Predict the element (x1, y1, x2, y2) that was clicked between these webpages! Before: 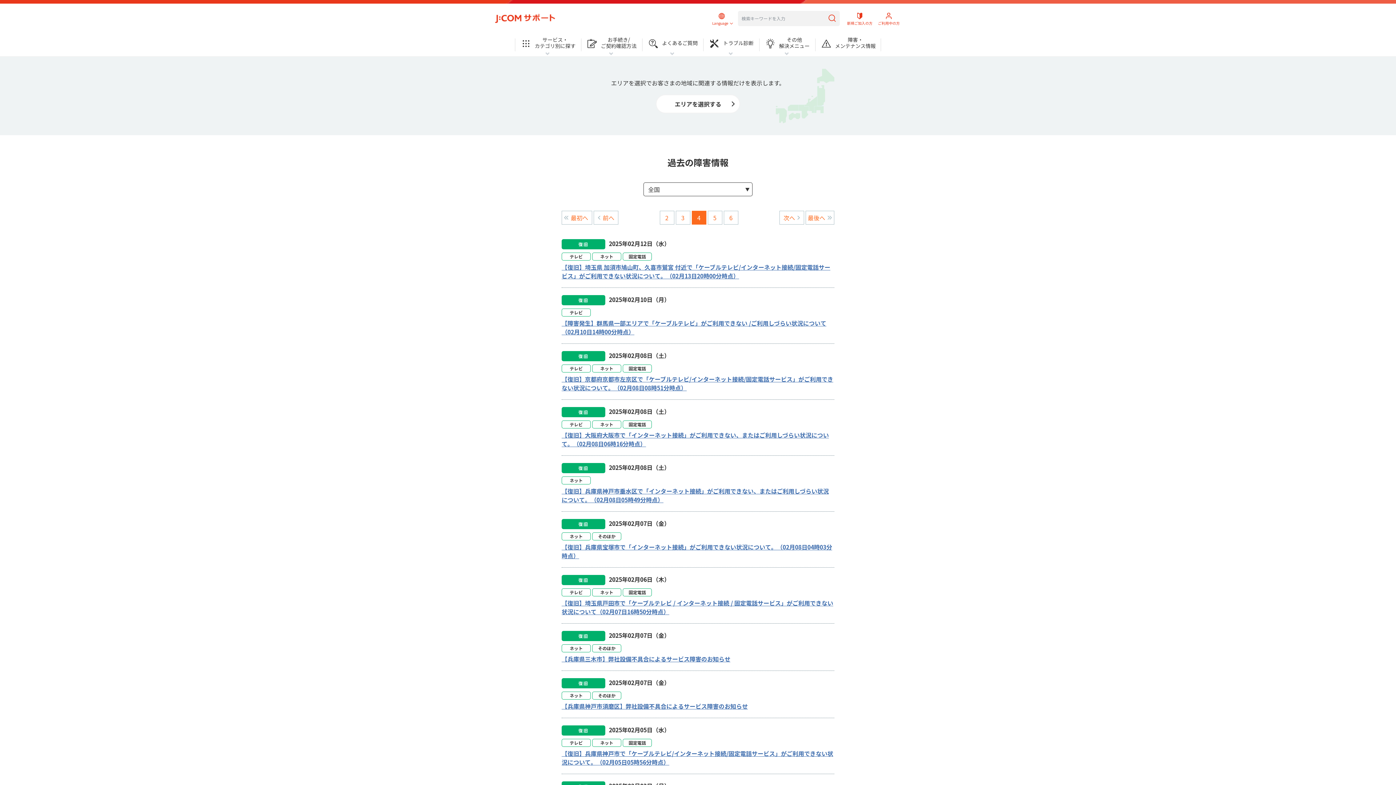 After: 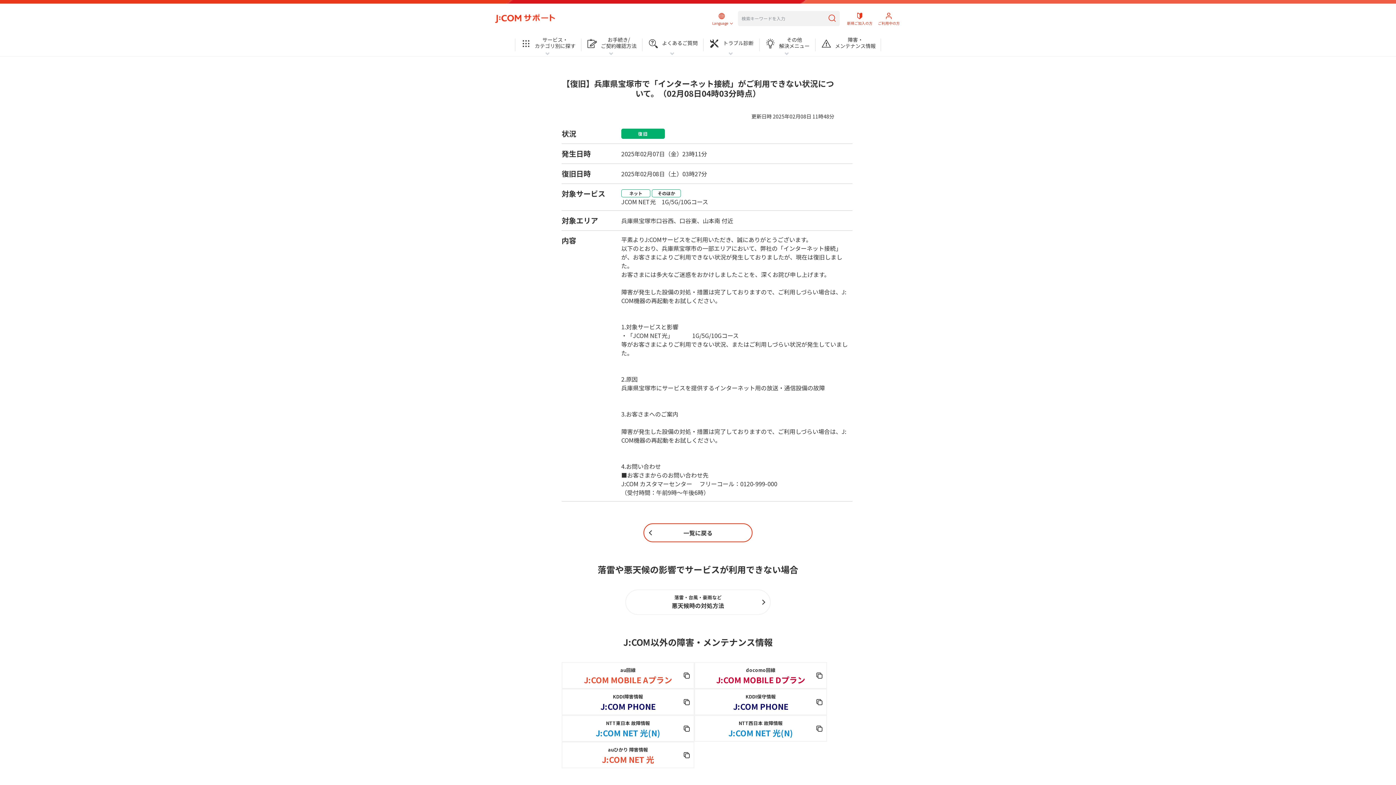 Action: bbox: (561, 542, 832, 560) label: 【復旧】兵庫県宝塚市で「インターネット接続」がご利用できない状況について。（02月08日04時03分時点）